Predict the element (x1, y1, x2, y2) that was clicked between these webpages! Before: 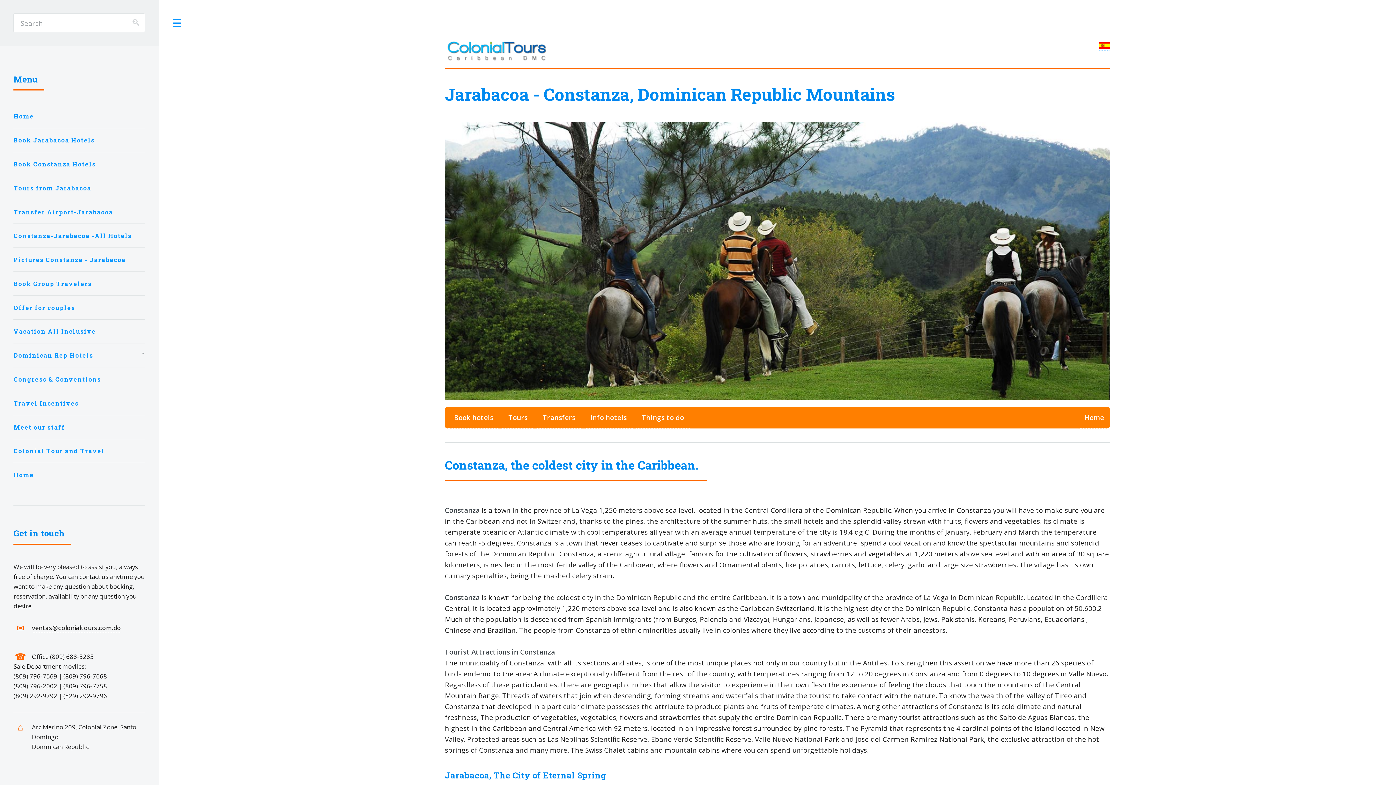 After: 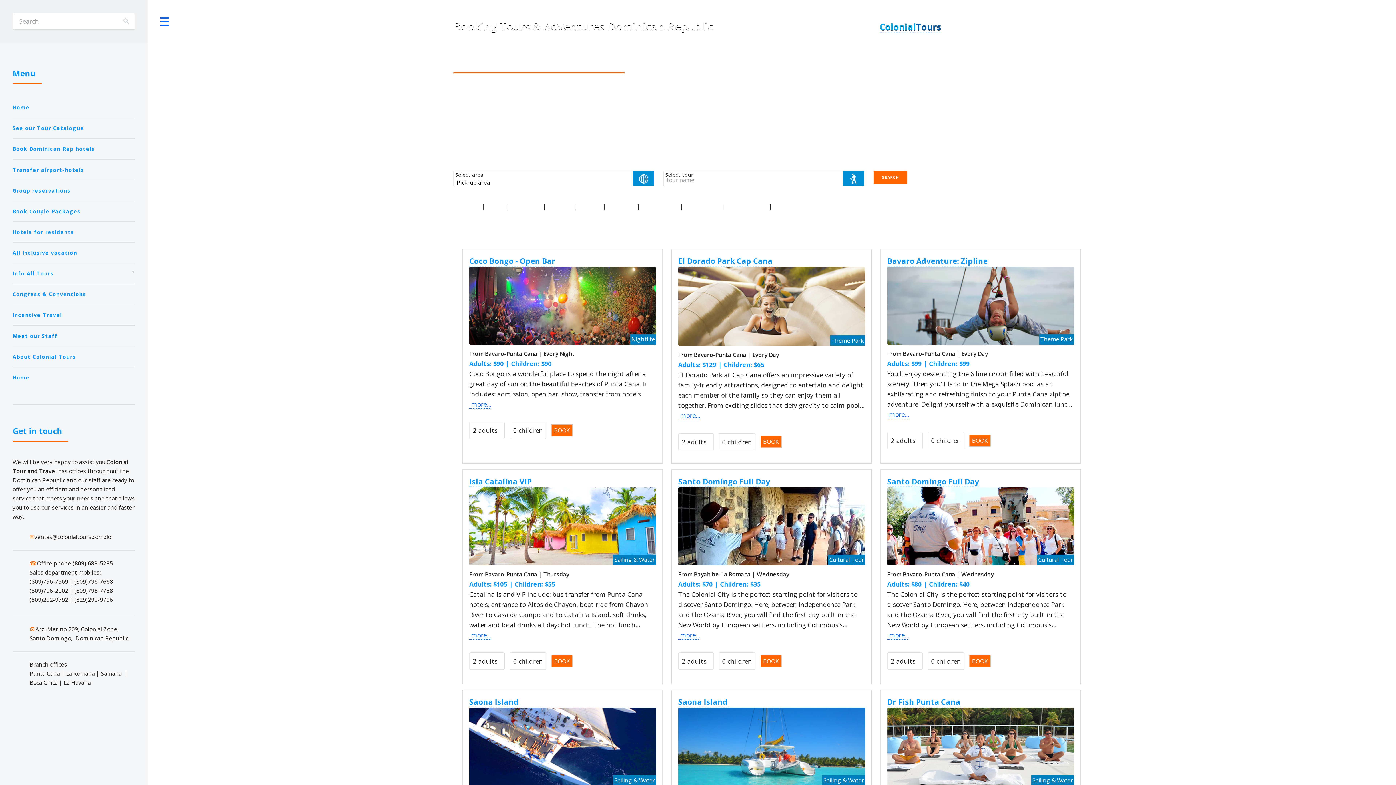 Action: bbox: (13, 179, 145, 196) label: Tours from Jarabacoa